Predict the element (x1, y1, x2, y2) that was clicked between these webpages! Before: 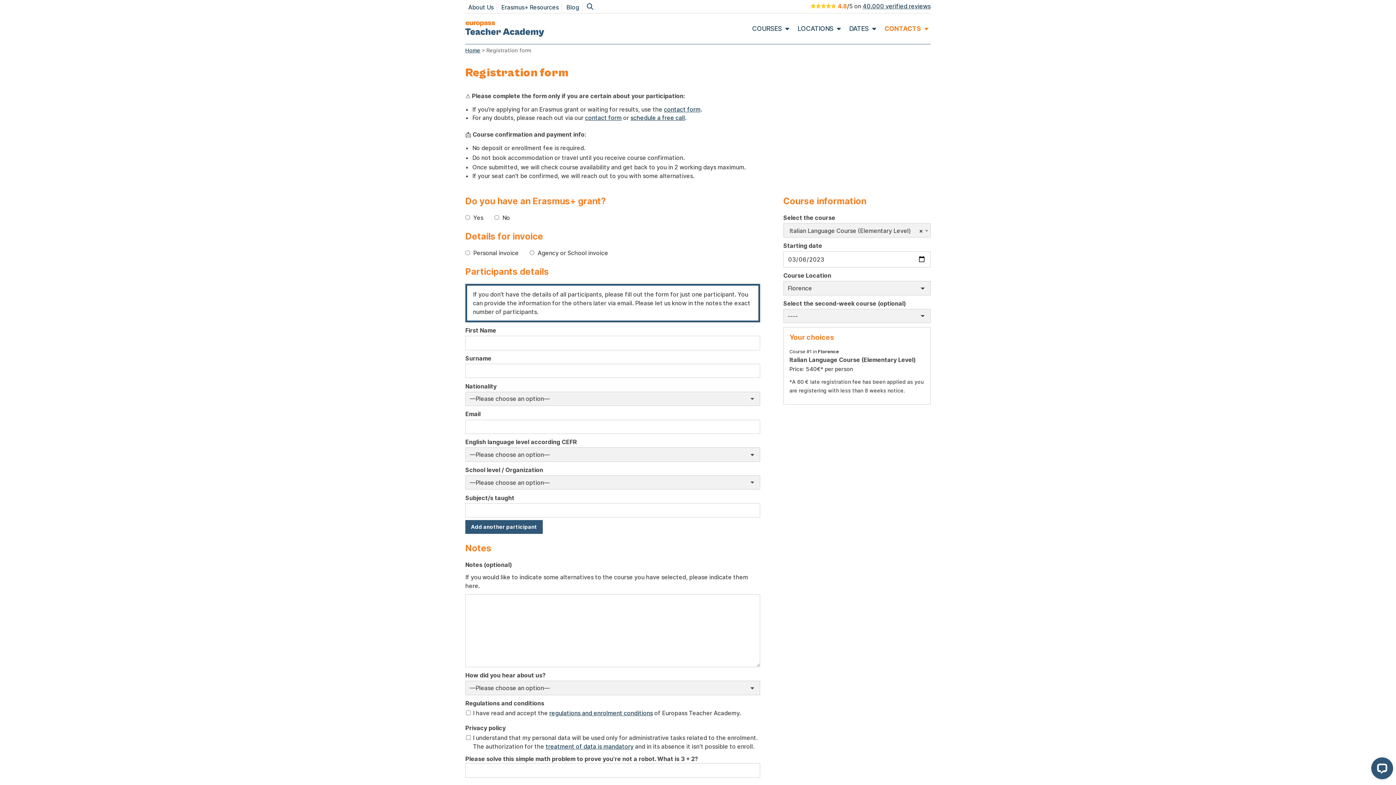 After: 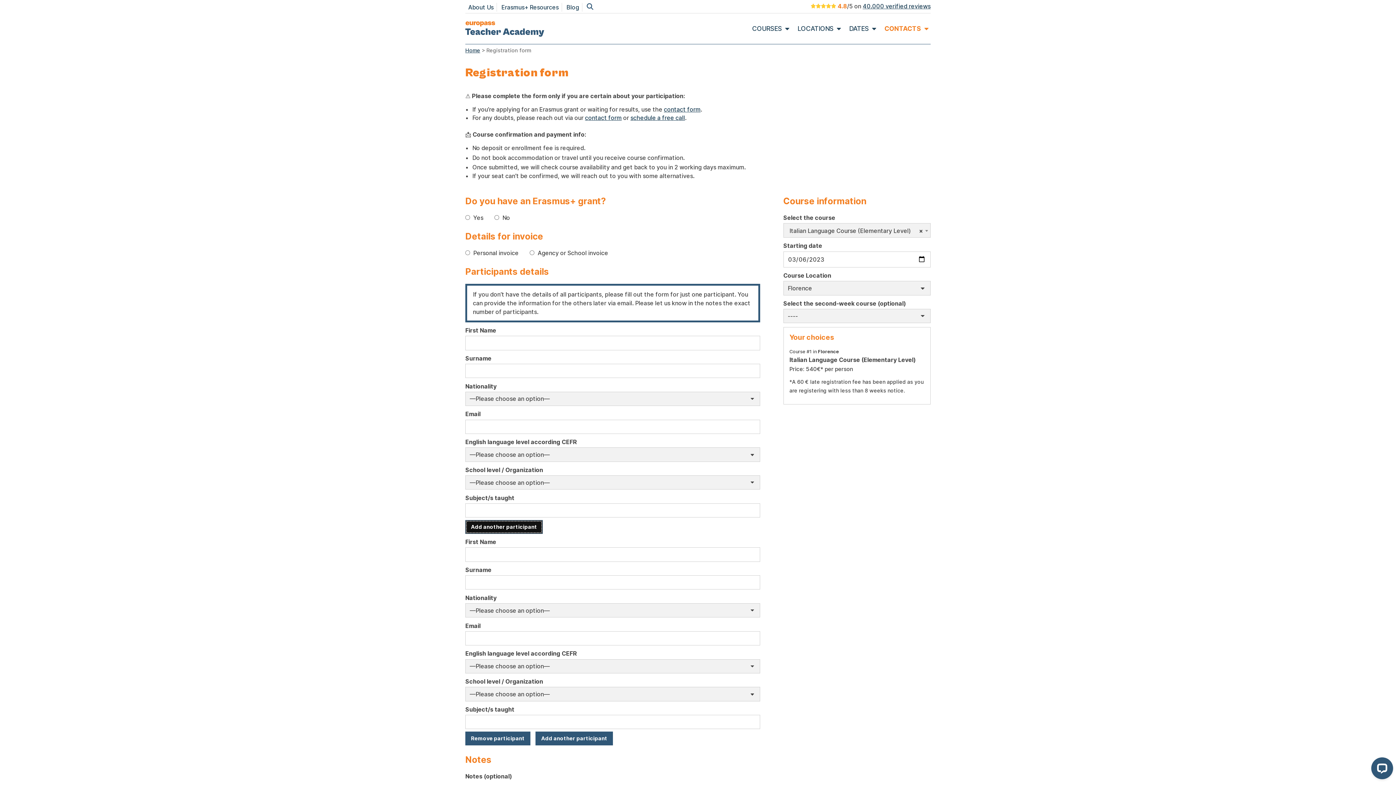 Action: bbox: (465, 520, 542, 534) label: Add